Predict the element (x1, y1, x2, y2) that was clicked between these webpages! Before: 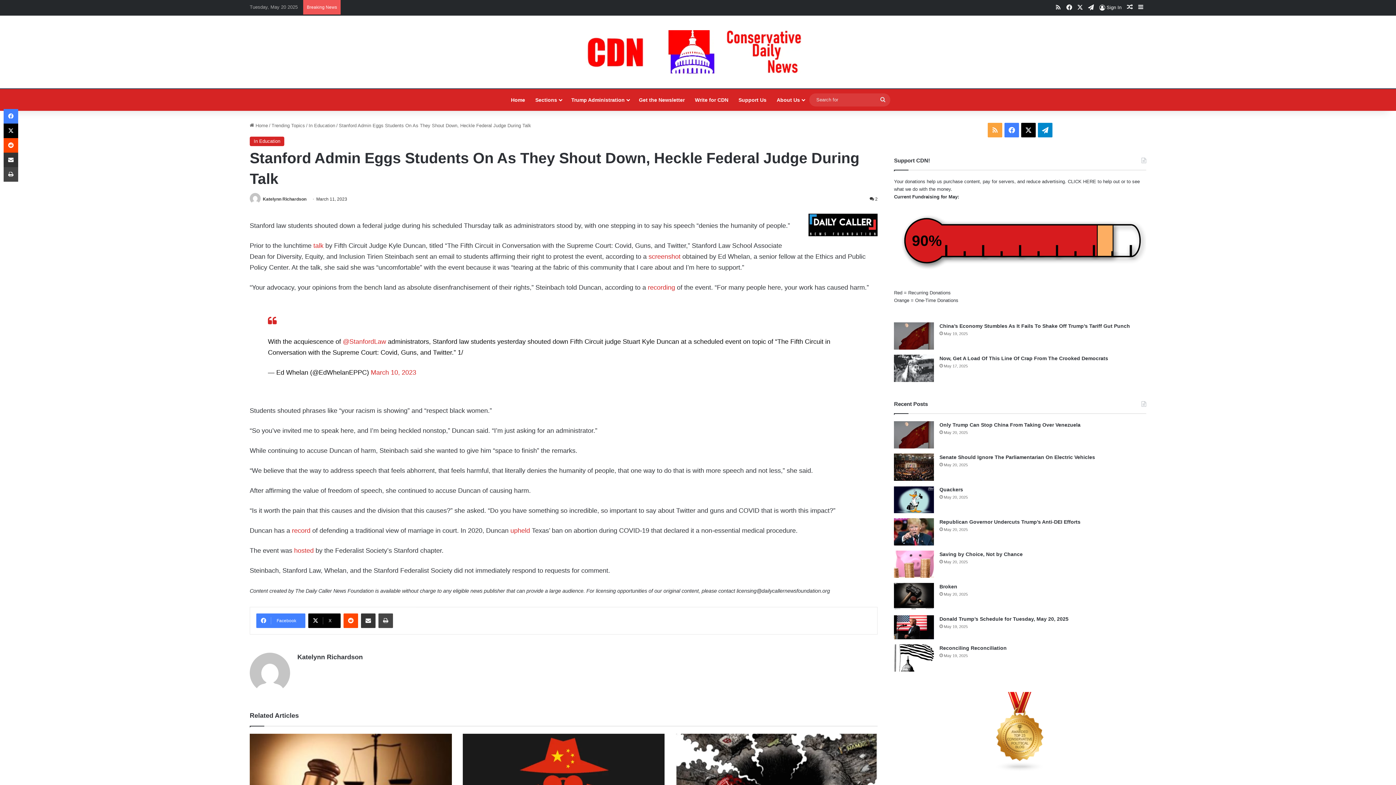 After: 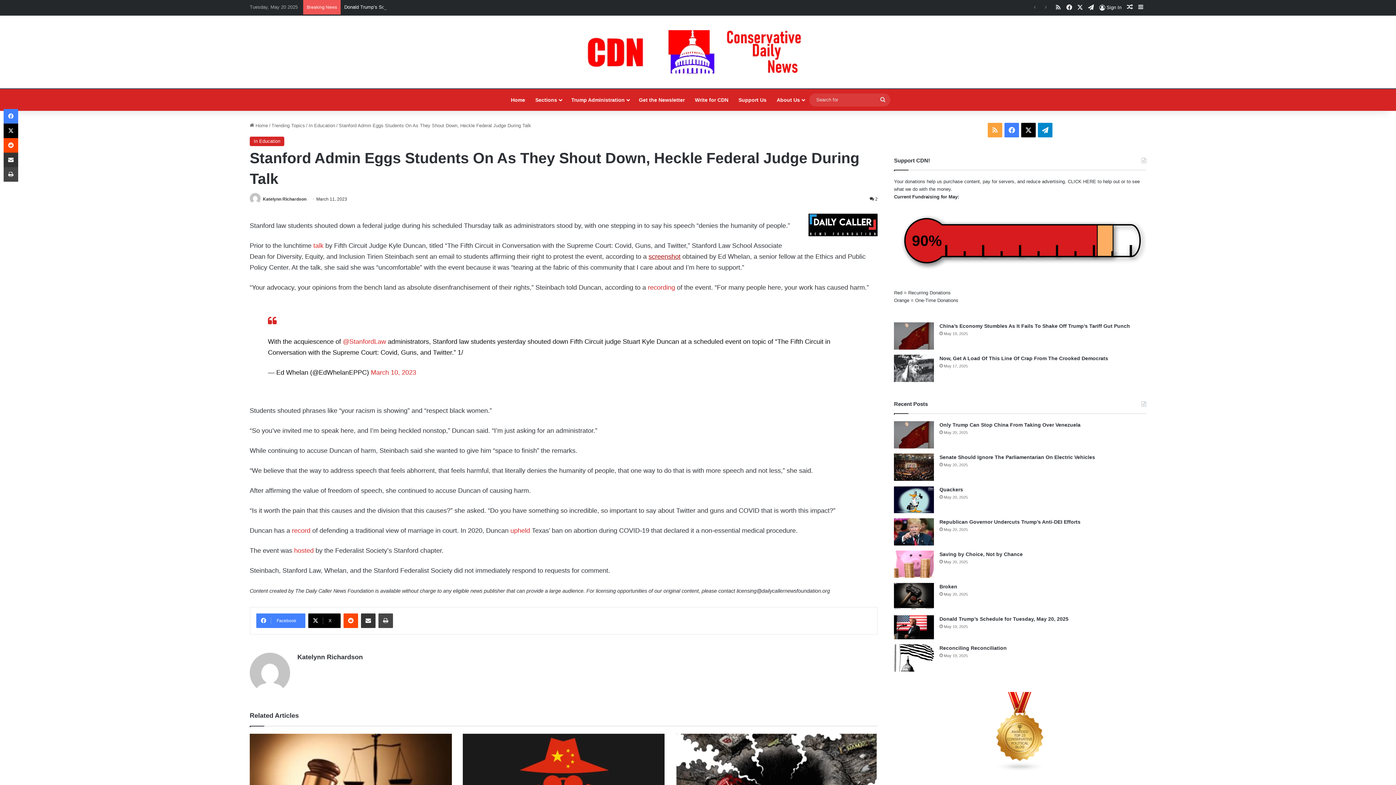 Action: label: screenshot bbox: (648, 253, 680, 260)